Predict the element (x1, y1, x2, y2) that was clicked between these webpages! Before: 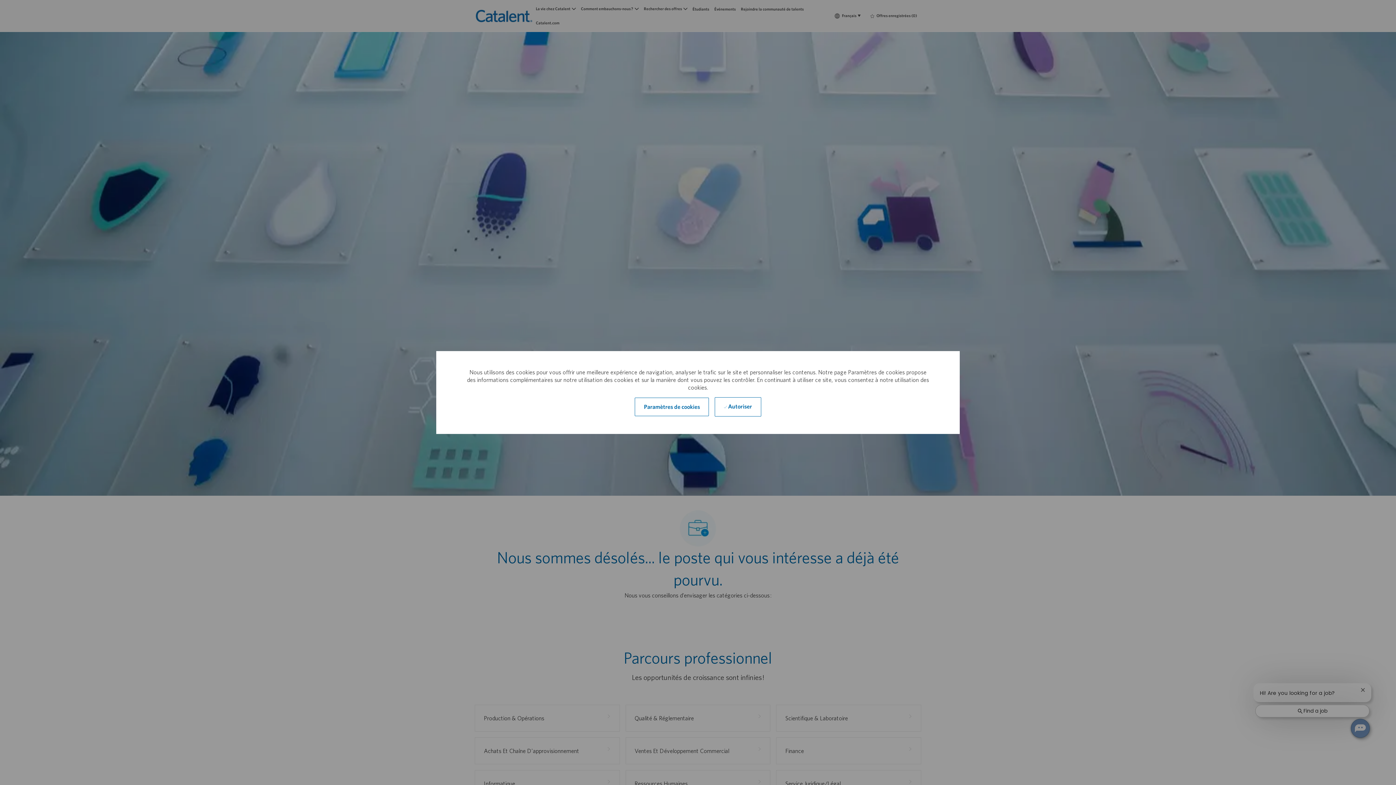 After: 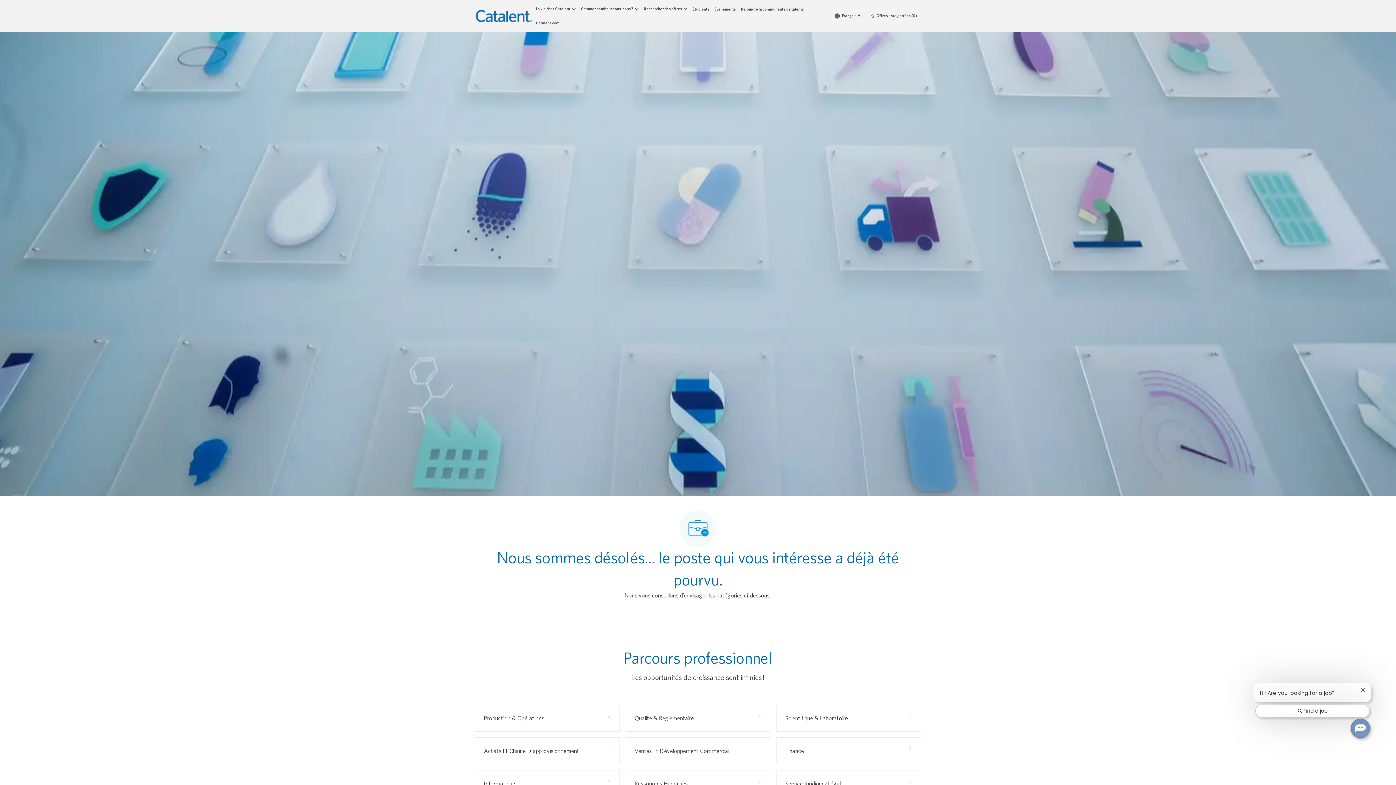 Action: label:  Autoriser bbox: (715, 397, 761, 416)